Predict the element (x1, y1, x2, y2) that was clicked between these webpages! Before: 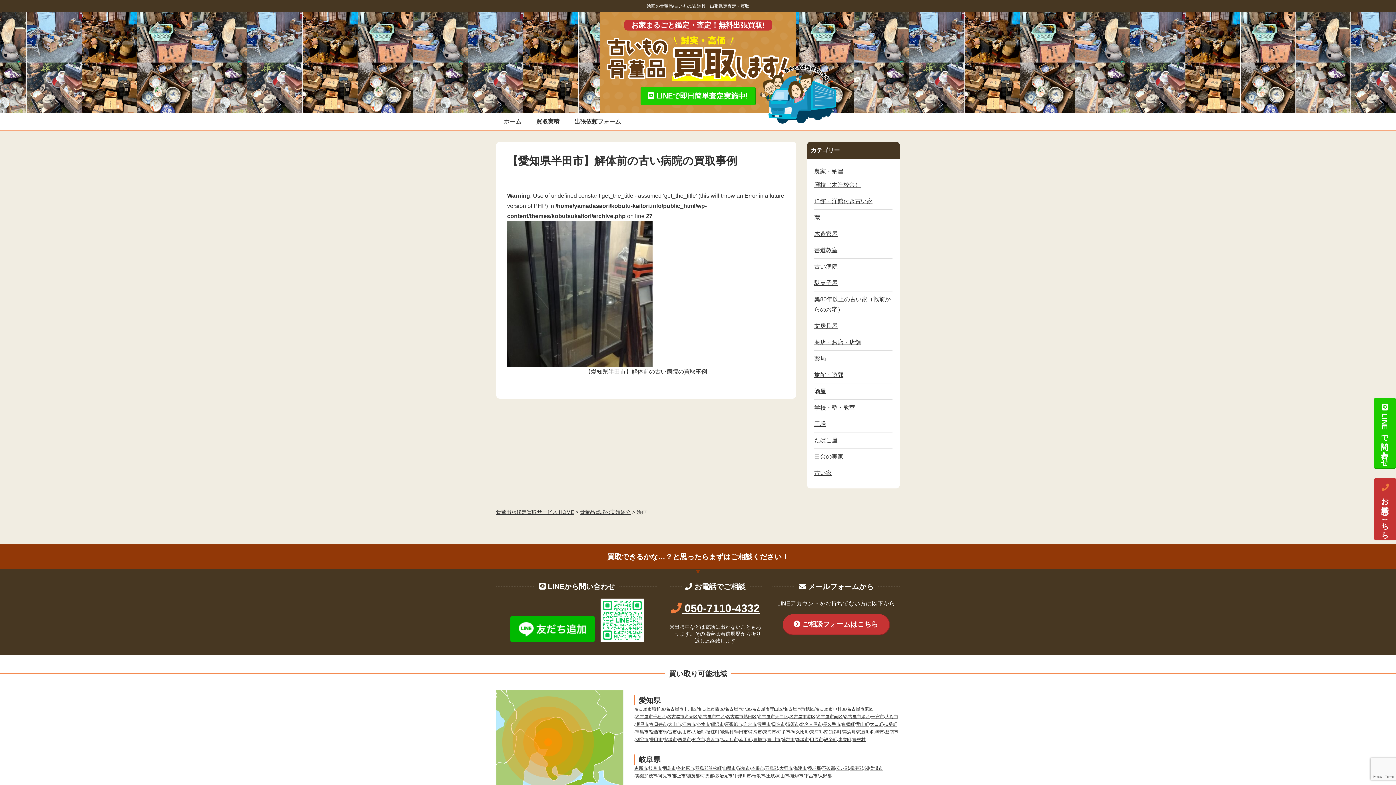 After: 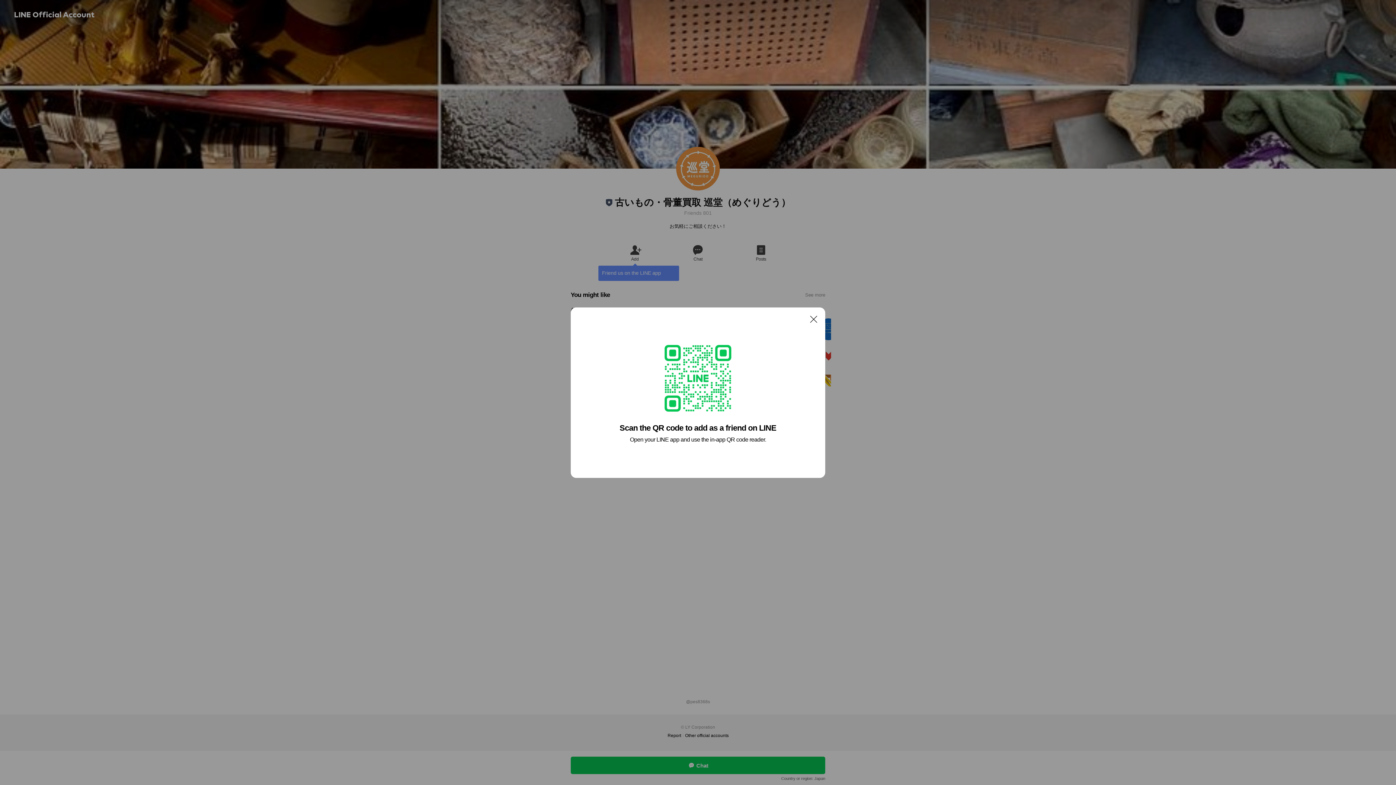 Action: bbox: (510, 634, 594, 640)